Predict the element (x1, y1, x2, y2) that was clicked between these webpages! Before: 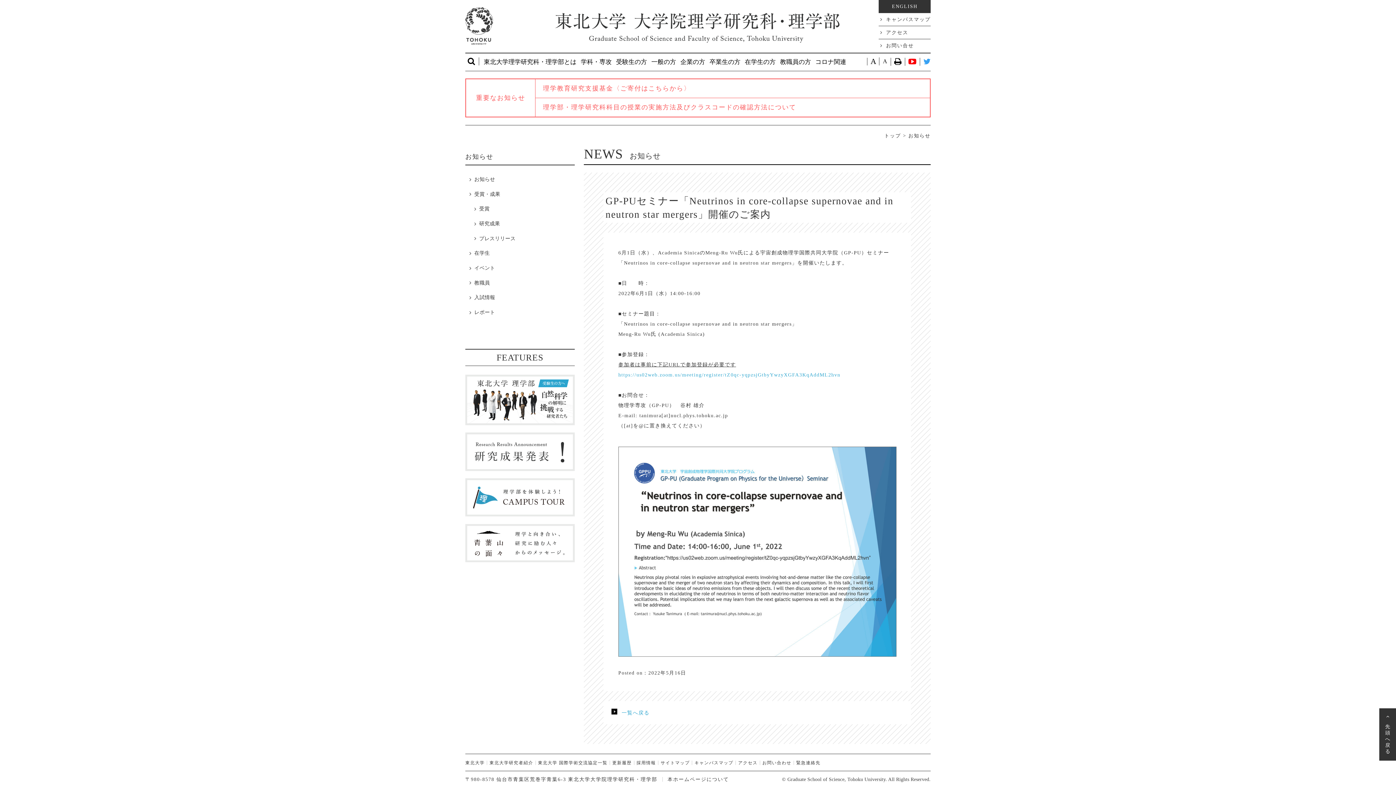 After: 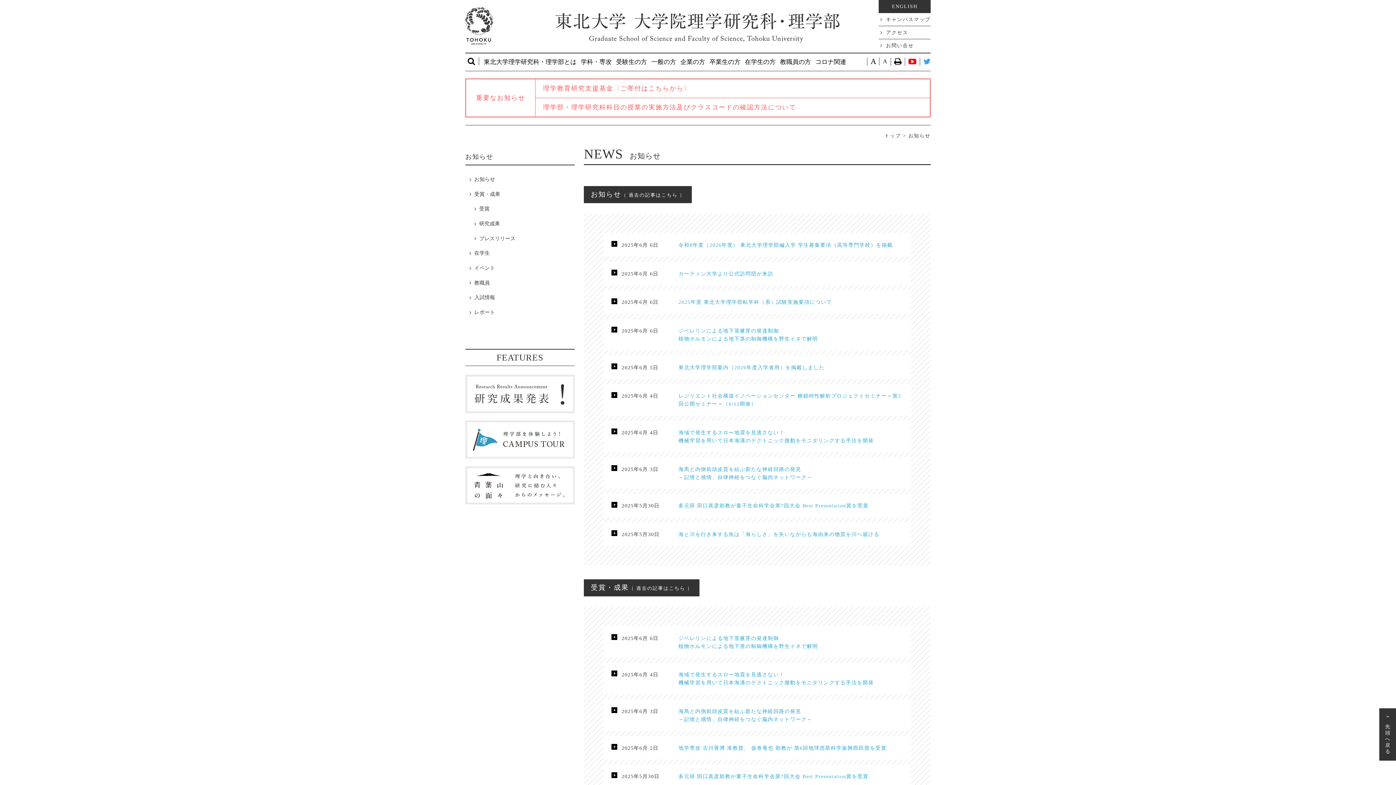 Action: bbox: (612, 760, 631, 765) label: 更新履歴